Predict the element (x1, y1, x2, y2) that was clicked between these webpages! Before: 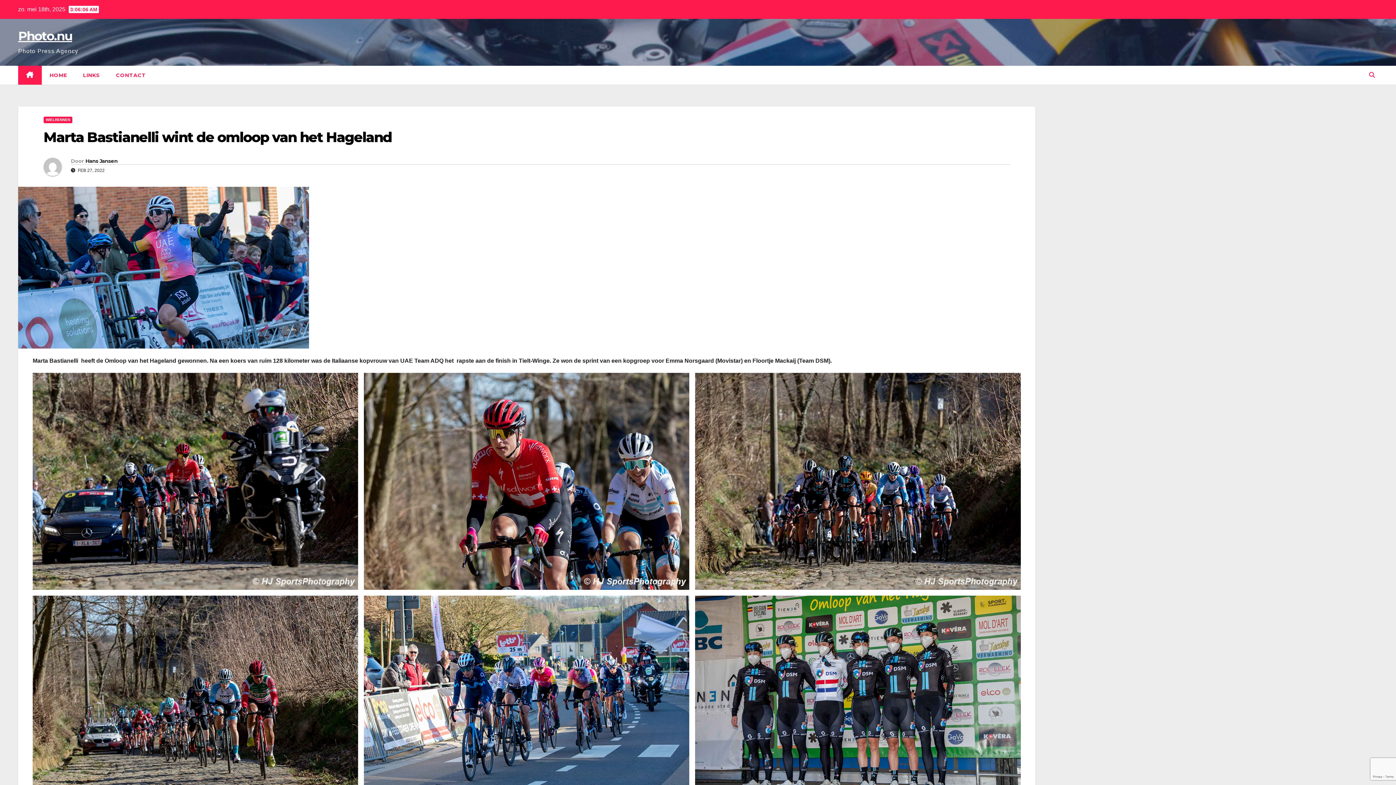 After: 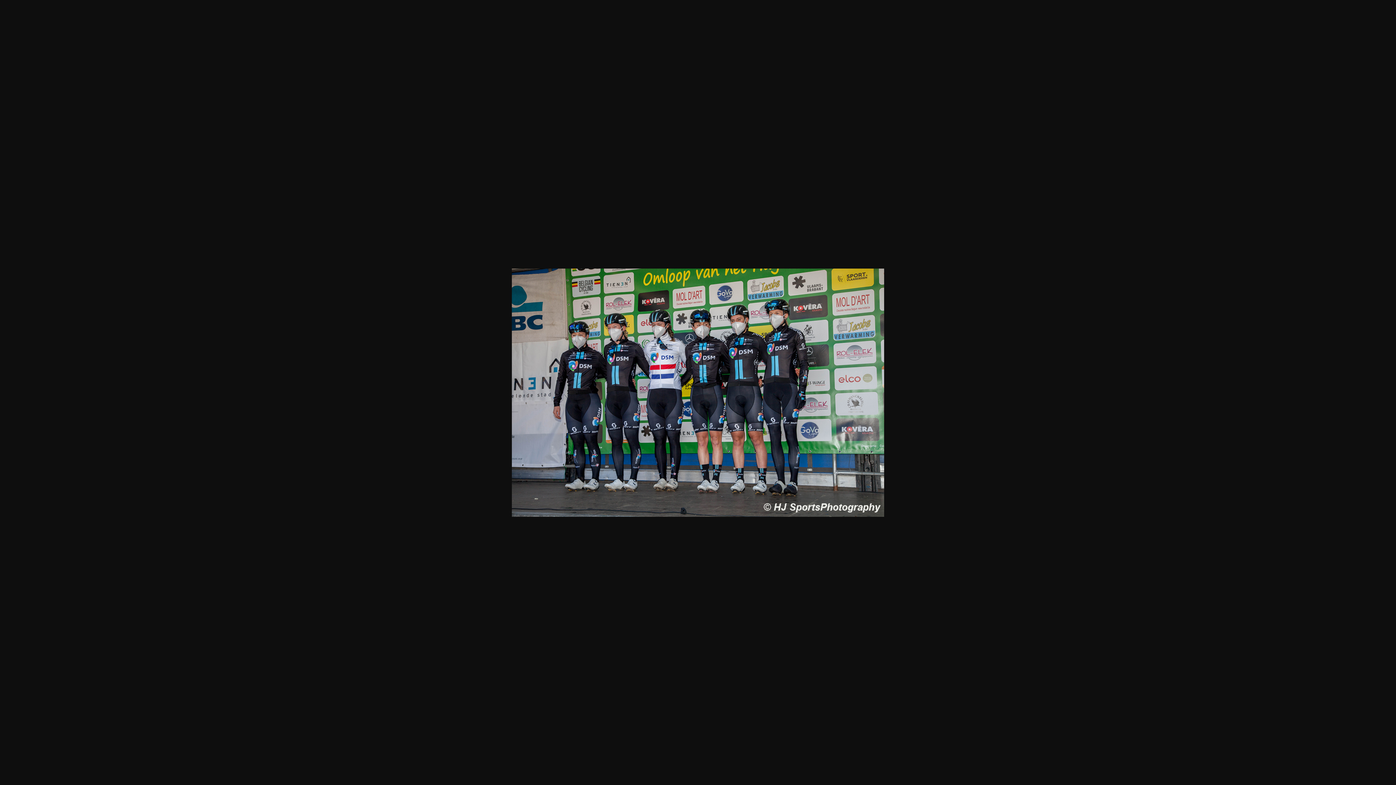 Action: bbox: (695, 596, 1020, 813)